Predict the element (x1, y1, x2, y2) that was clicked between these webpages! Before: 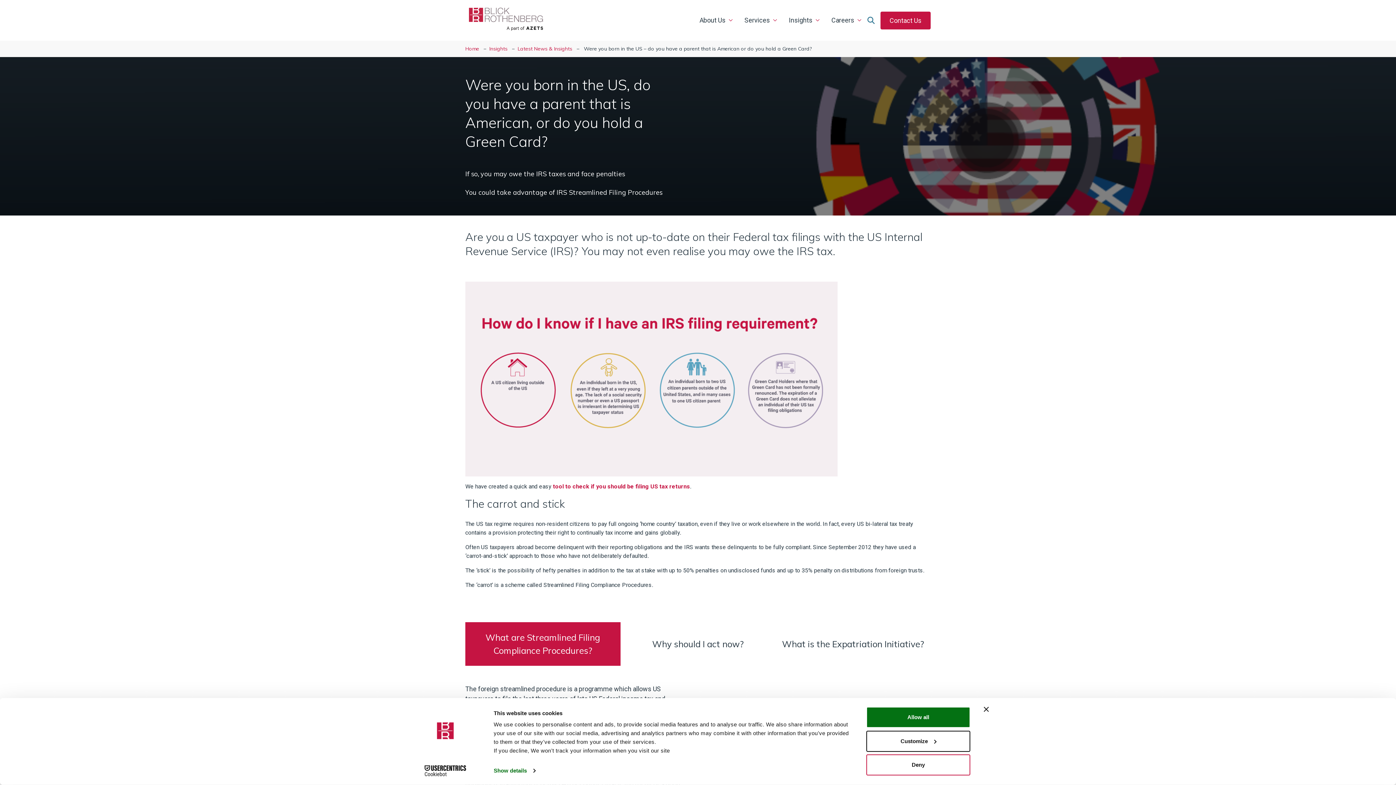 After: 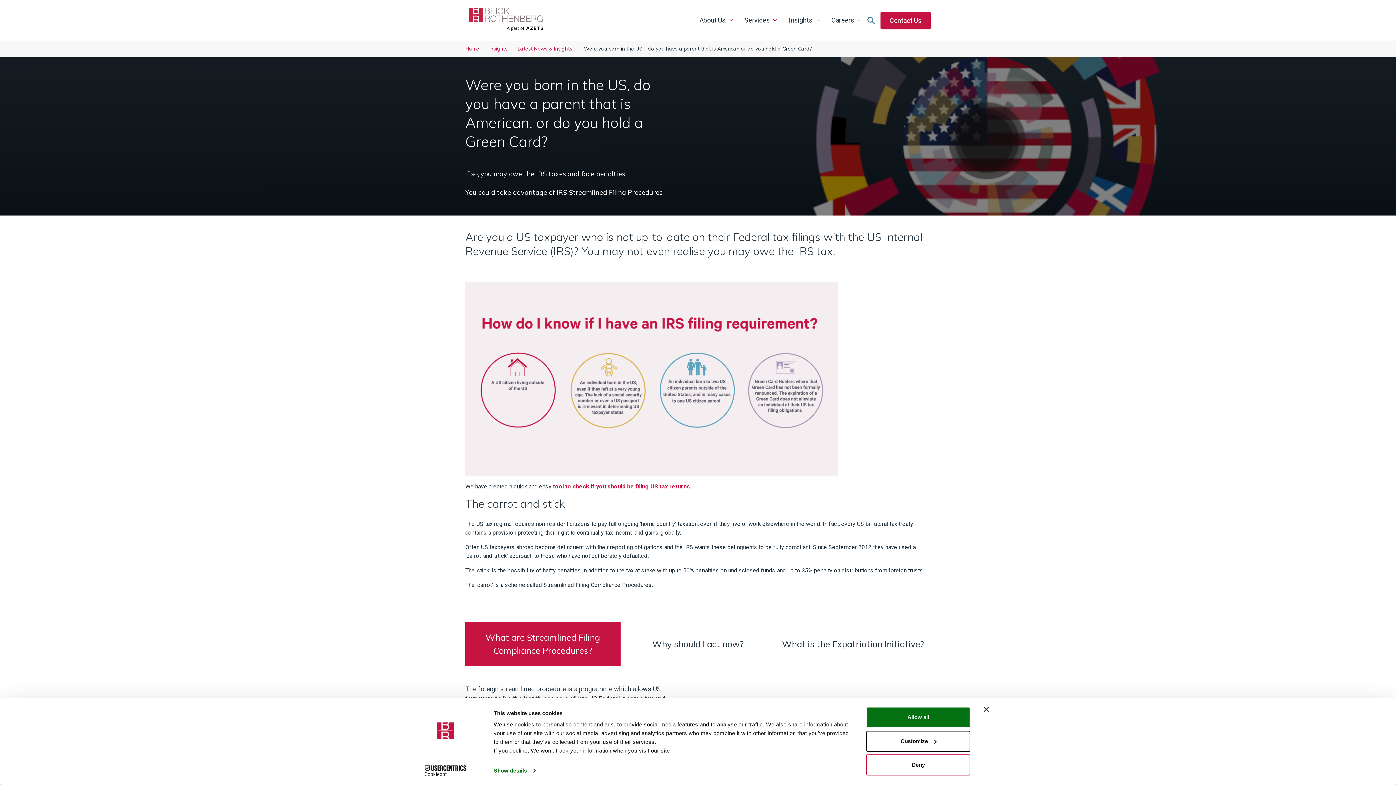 Action: bbox: (413, 765, 477, 776) label: Cookiebot - opens in a new window